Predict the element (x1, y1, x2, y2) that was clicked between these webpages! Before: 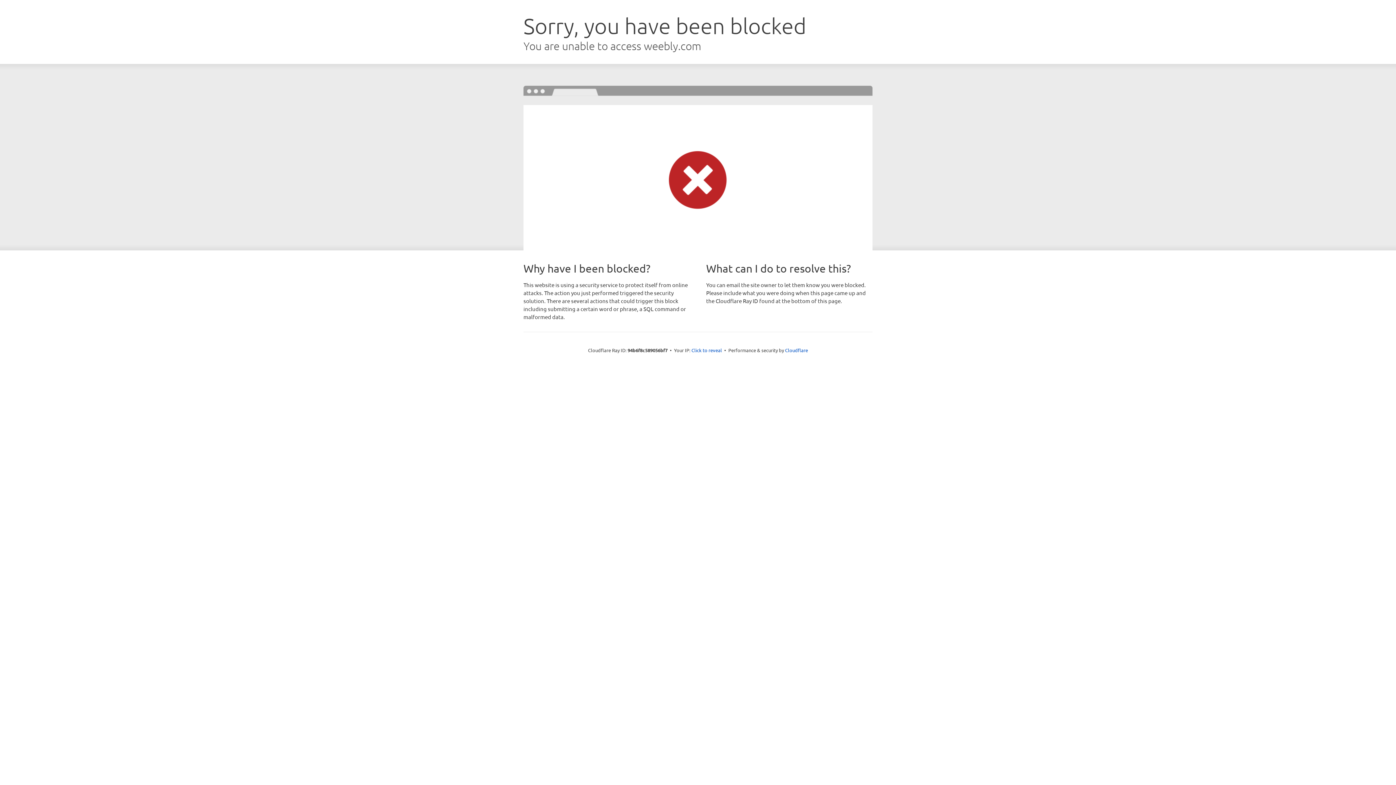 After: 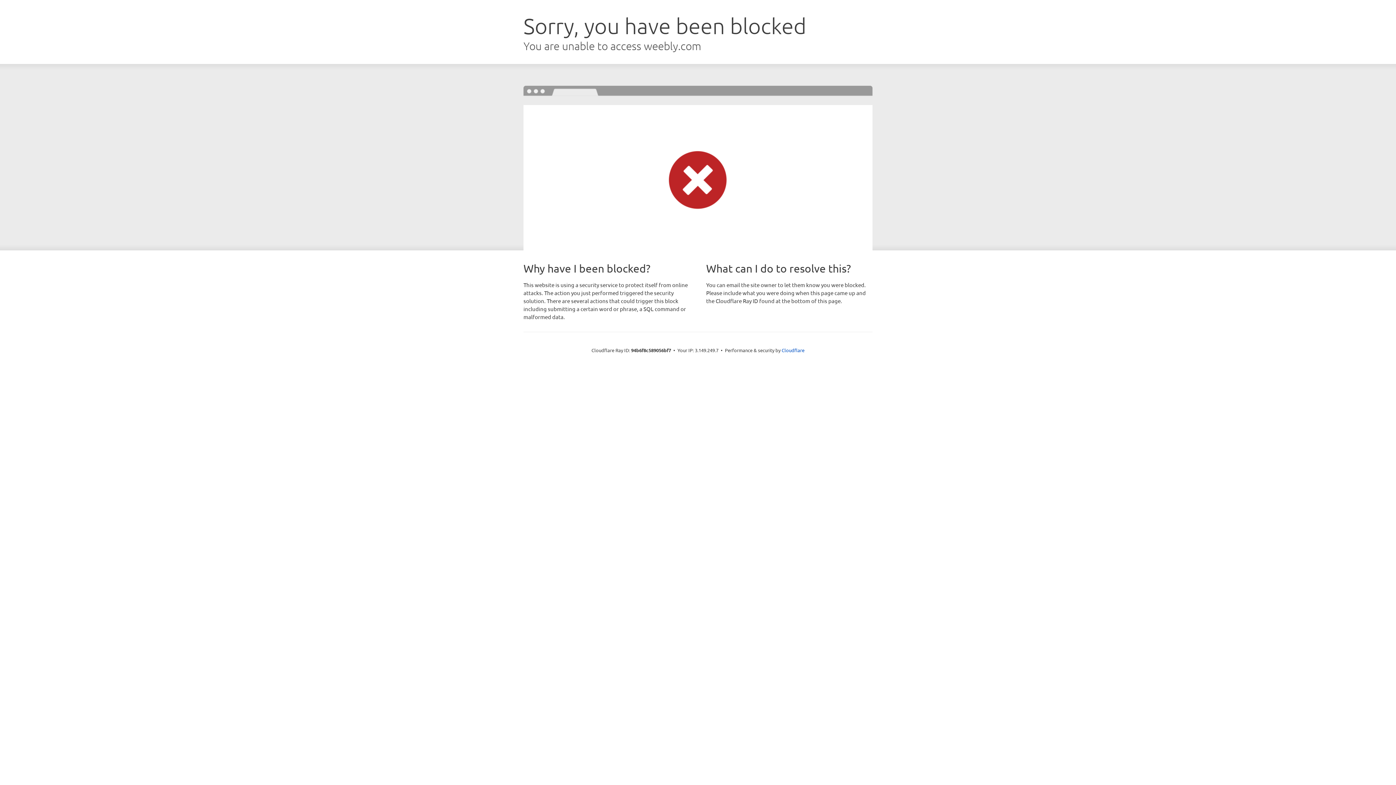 Action: bbox: (691, 346, 722, 353) label: Click to reveal